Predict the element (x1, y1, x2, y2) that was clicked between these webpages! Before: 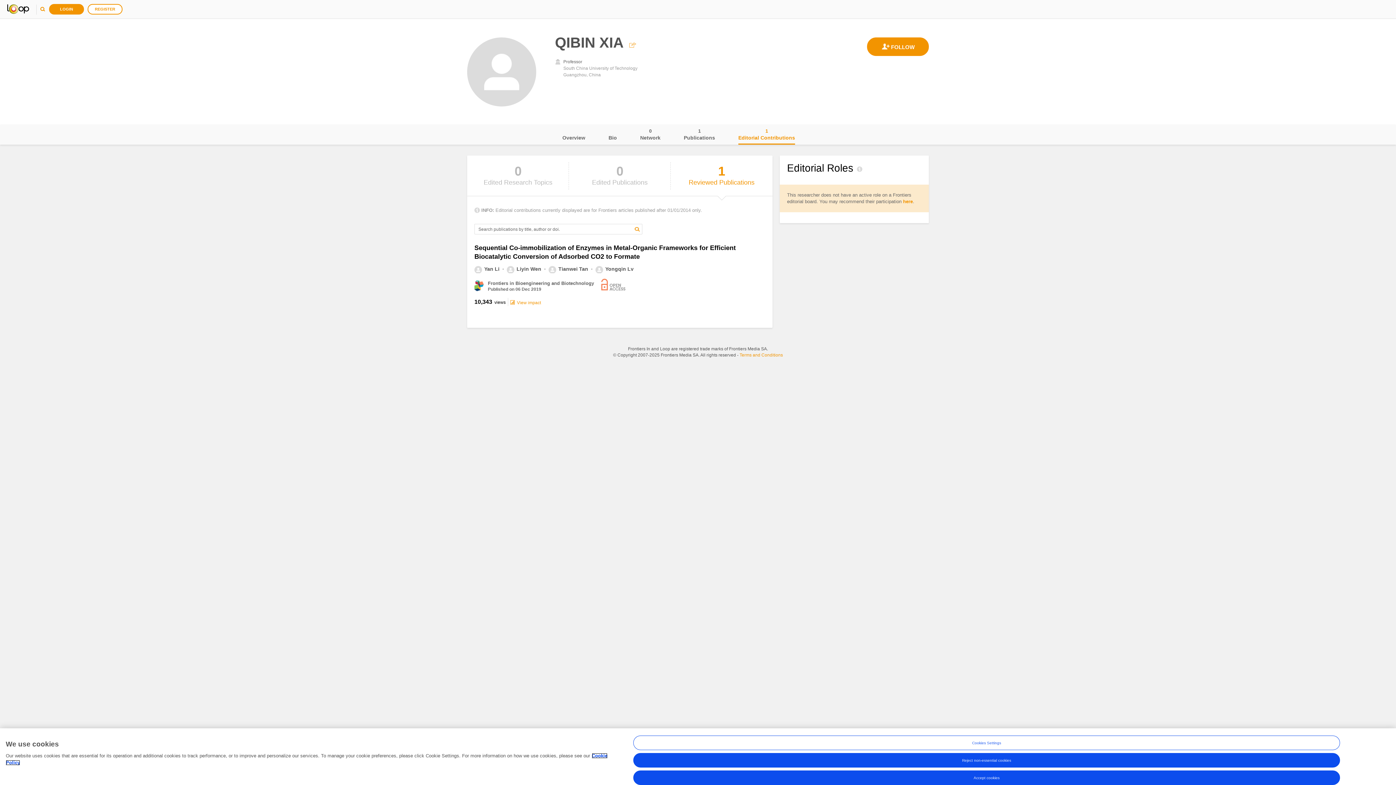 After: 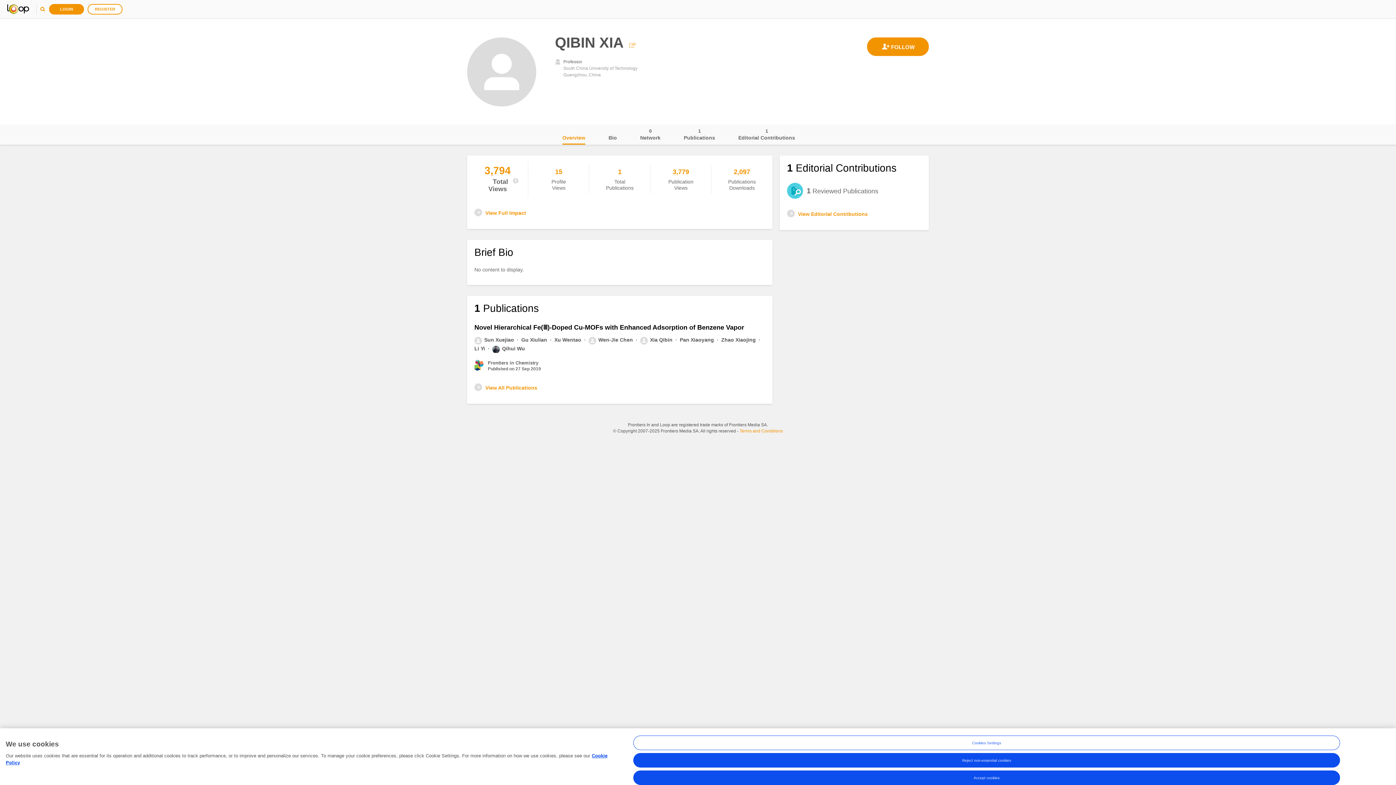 Action: label: Overview bbox: (562, 124, 585, 144)